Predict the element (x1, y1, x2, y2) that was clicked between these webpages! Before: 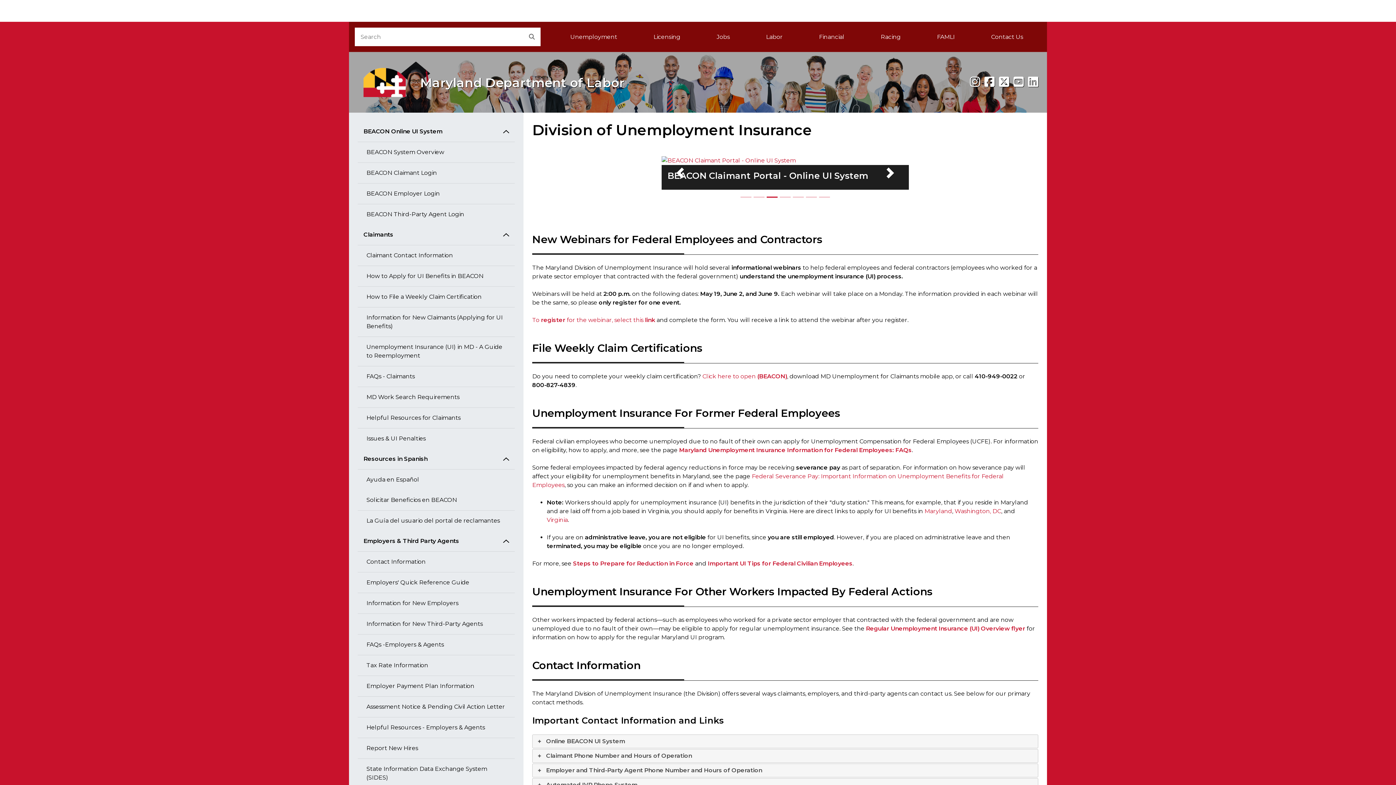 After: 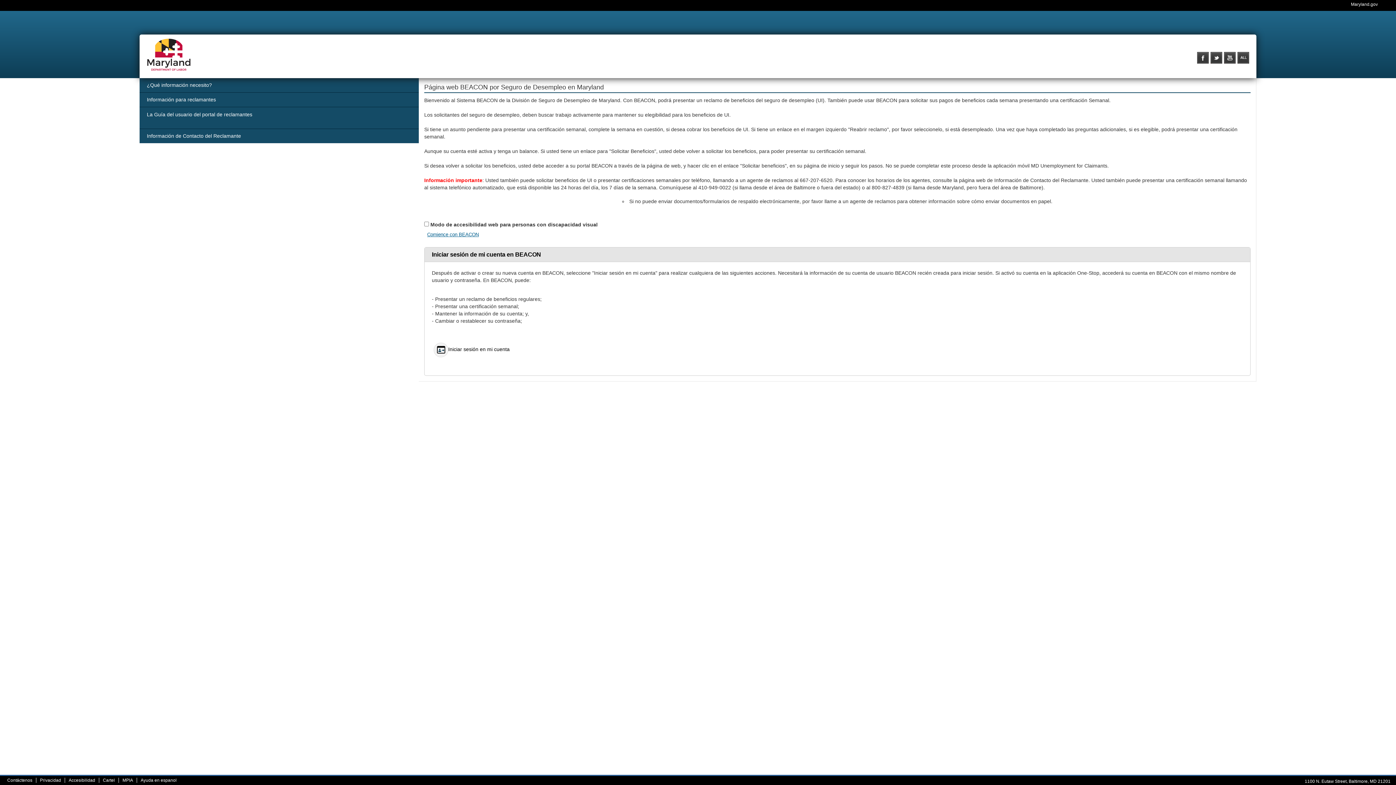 Action: bbox: (357, 490, 514, 510) label: Solicitar Beneficios en BEACON